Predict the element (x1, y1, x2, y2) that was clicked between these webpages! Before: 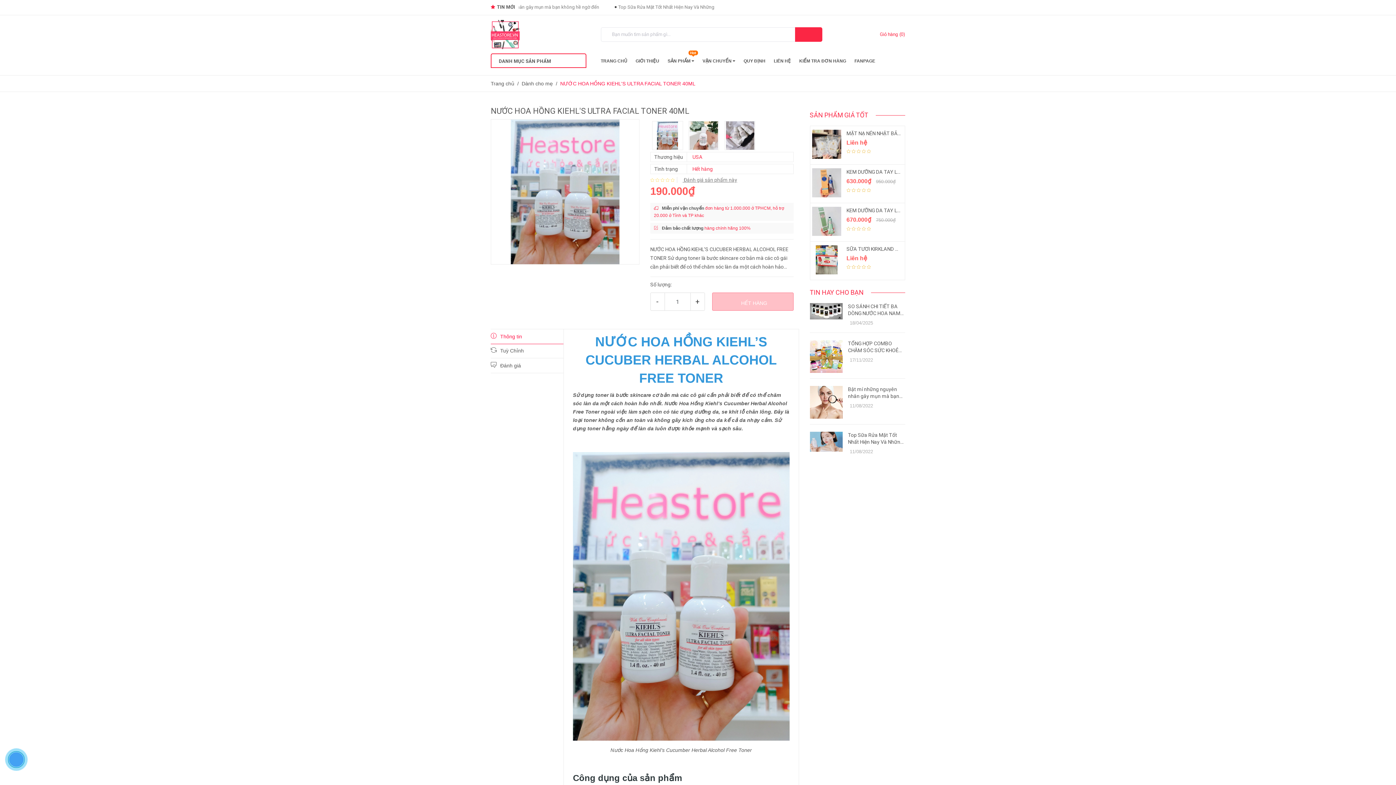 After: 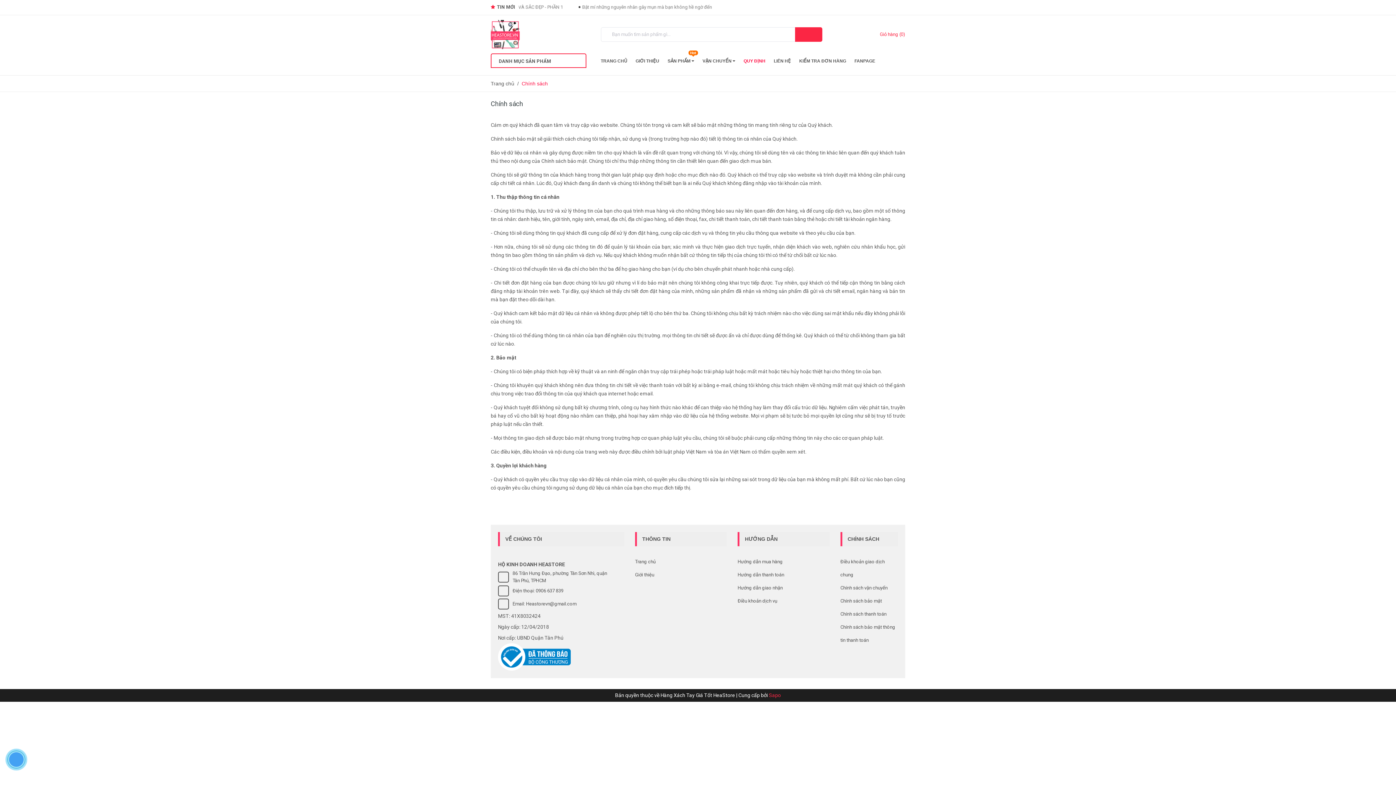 Action: label: QUY ĐỊNH bbox: (740, 55, 769, 66)